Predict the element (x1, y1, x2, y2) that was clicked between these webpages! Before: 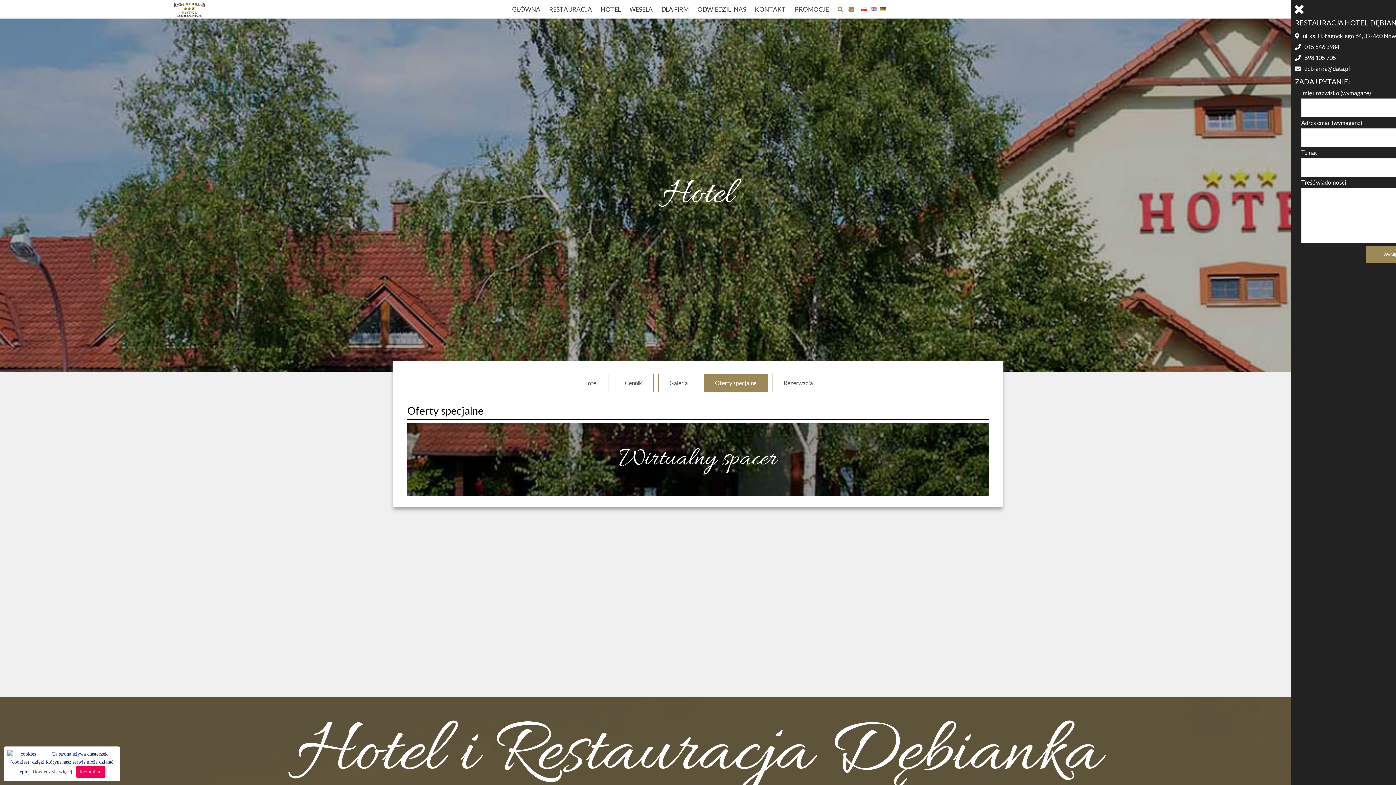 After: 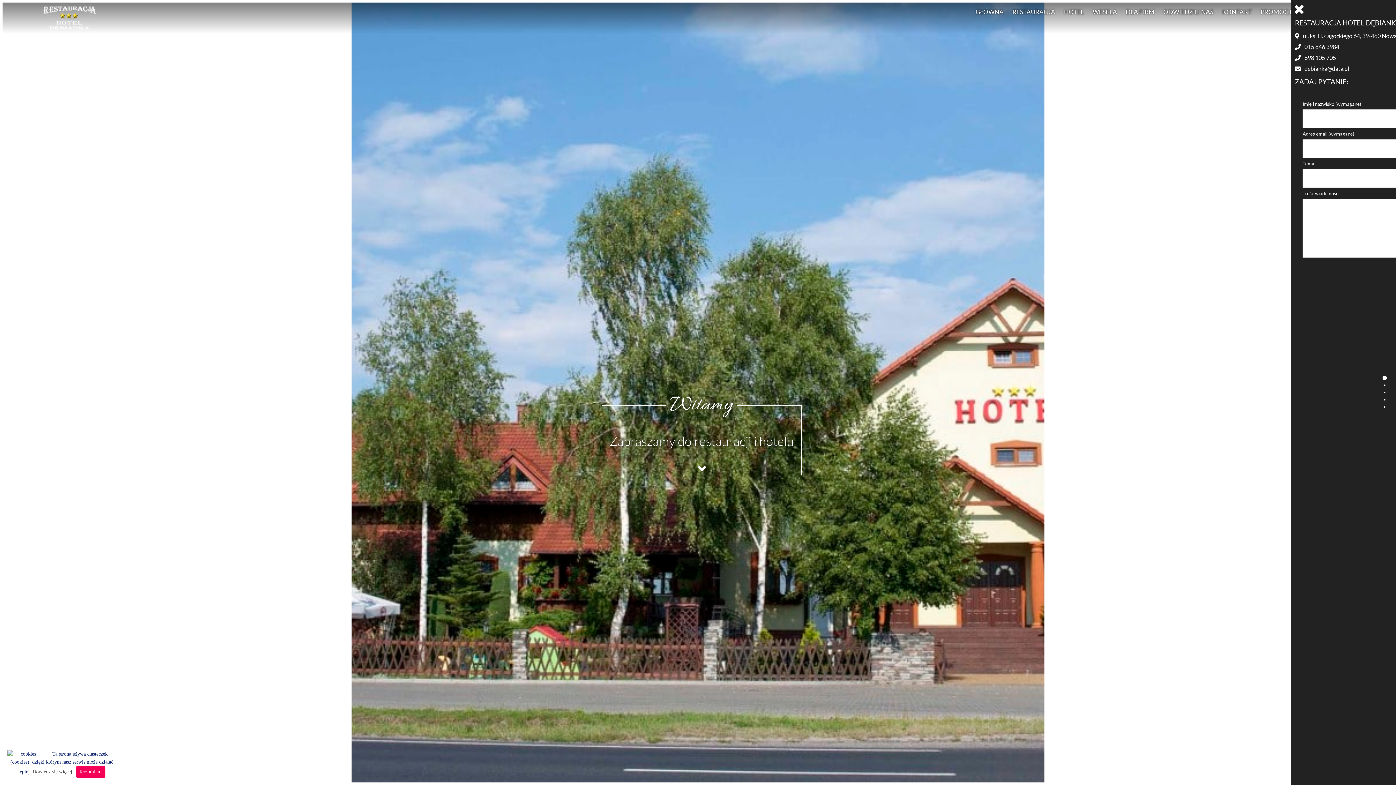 Action: bbox: (173, 1, 205, 18)